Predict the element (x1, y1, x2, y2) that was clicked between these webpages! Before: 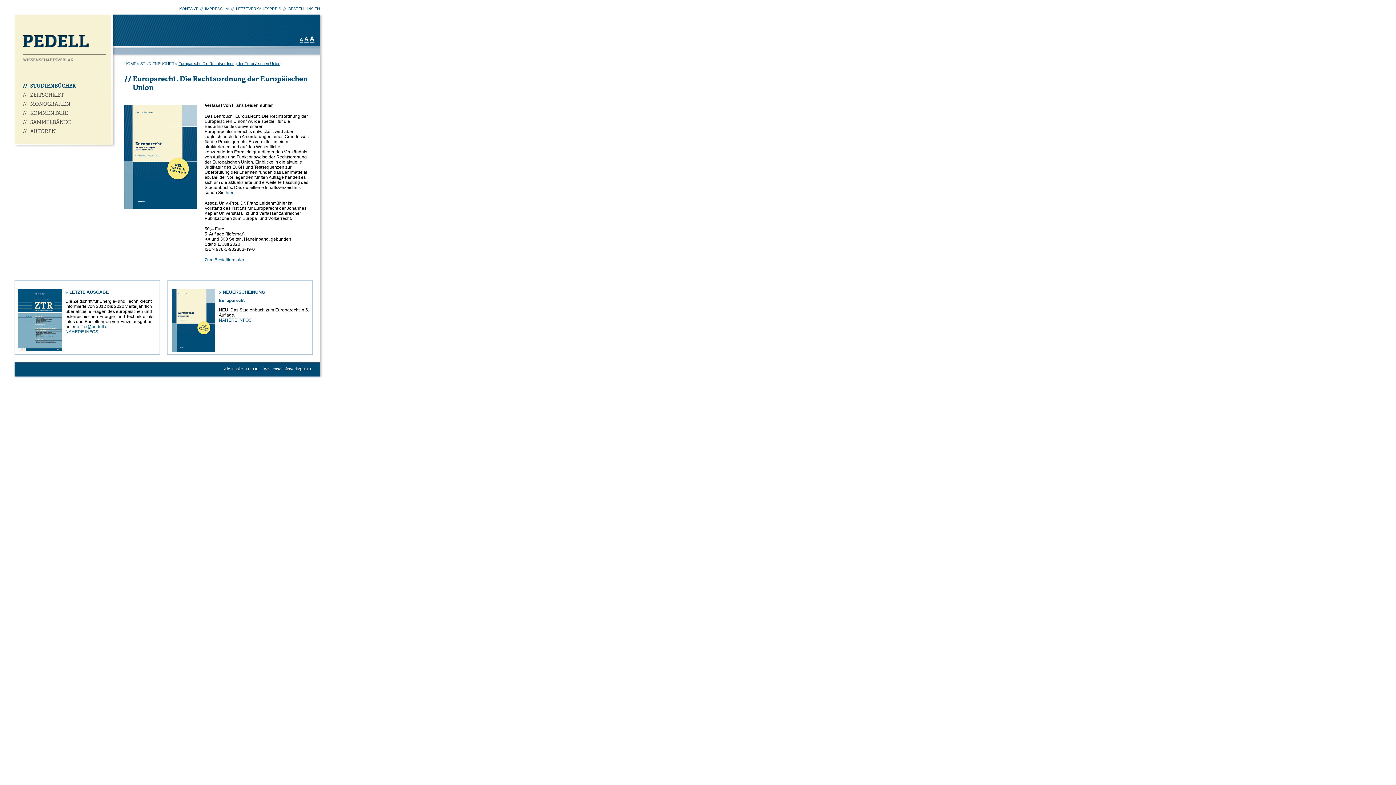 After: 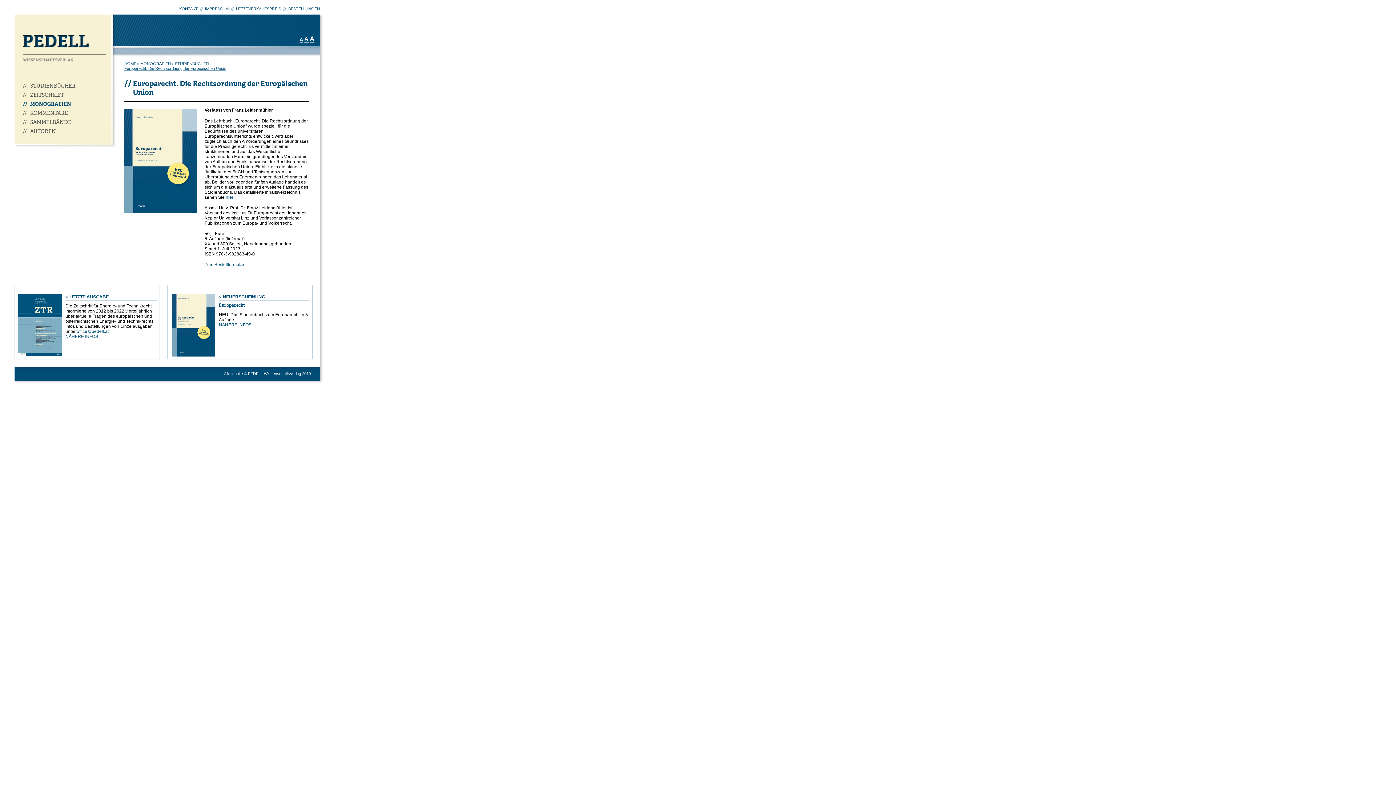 Action: label: NÄHERE INFOS bbox: (218, 317, 251, 322)